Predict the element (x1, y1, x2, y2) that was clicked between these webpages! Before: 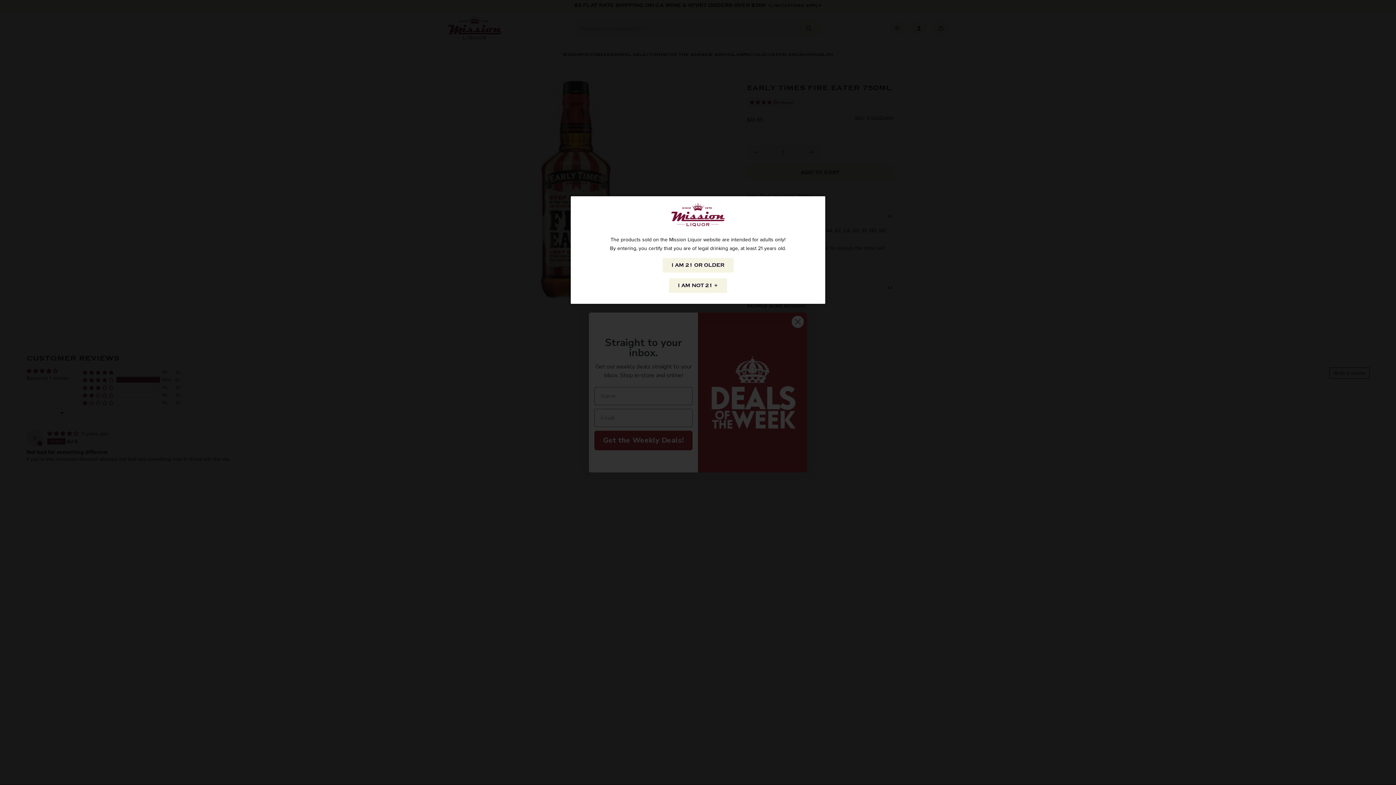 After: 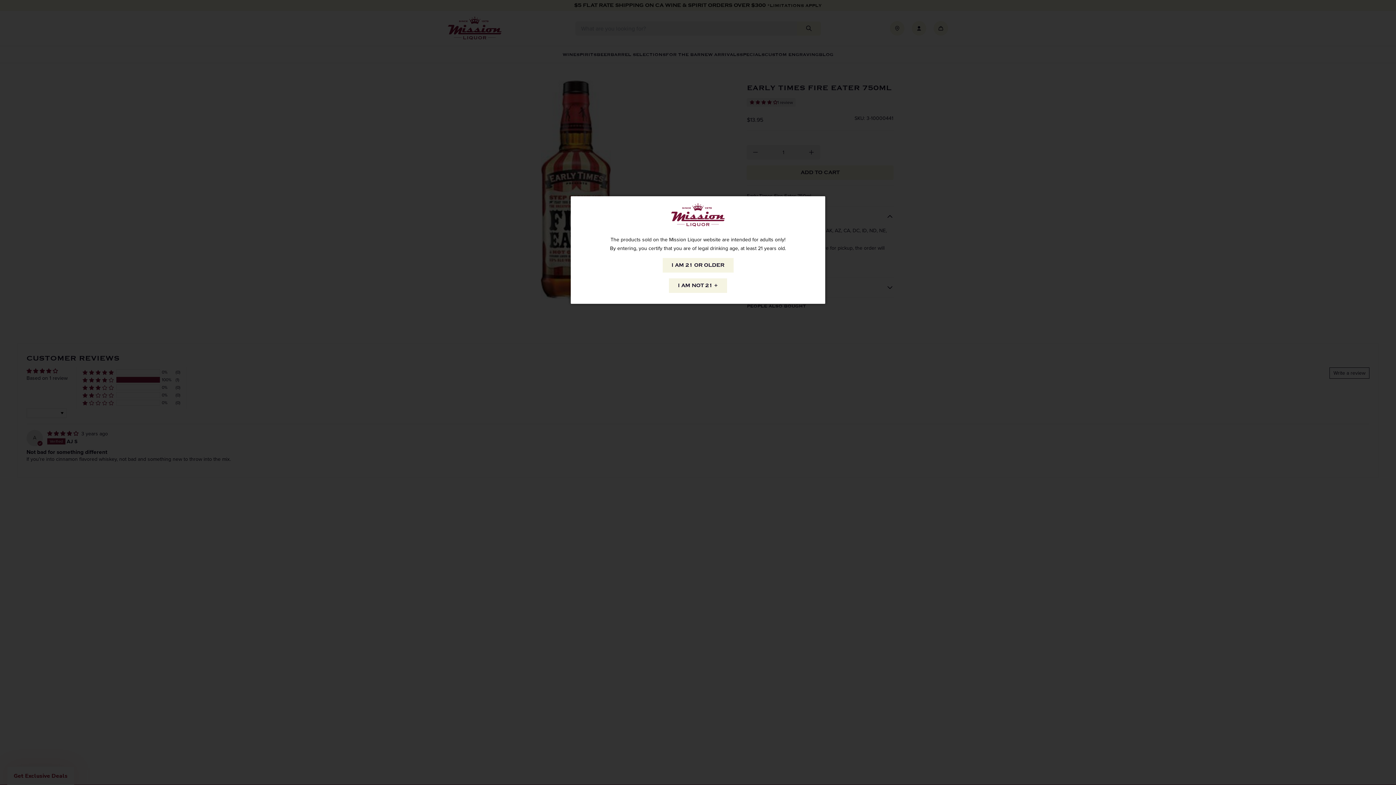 Action: label: I AM NOT 21 + bbox: (669, 278, 727, 293)